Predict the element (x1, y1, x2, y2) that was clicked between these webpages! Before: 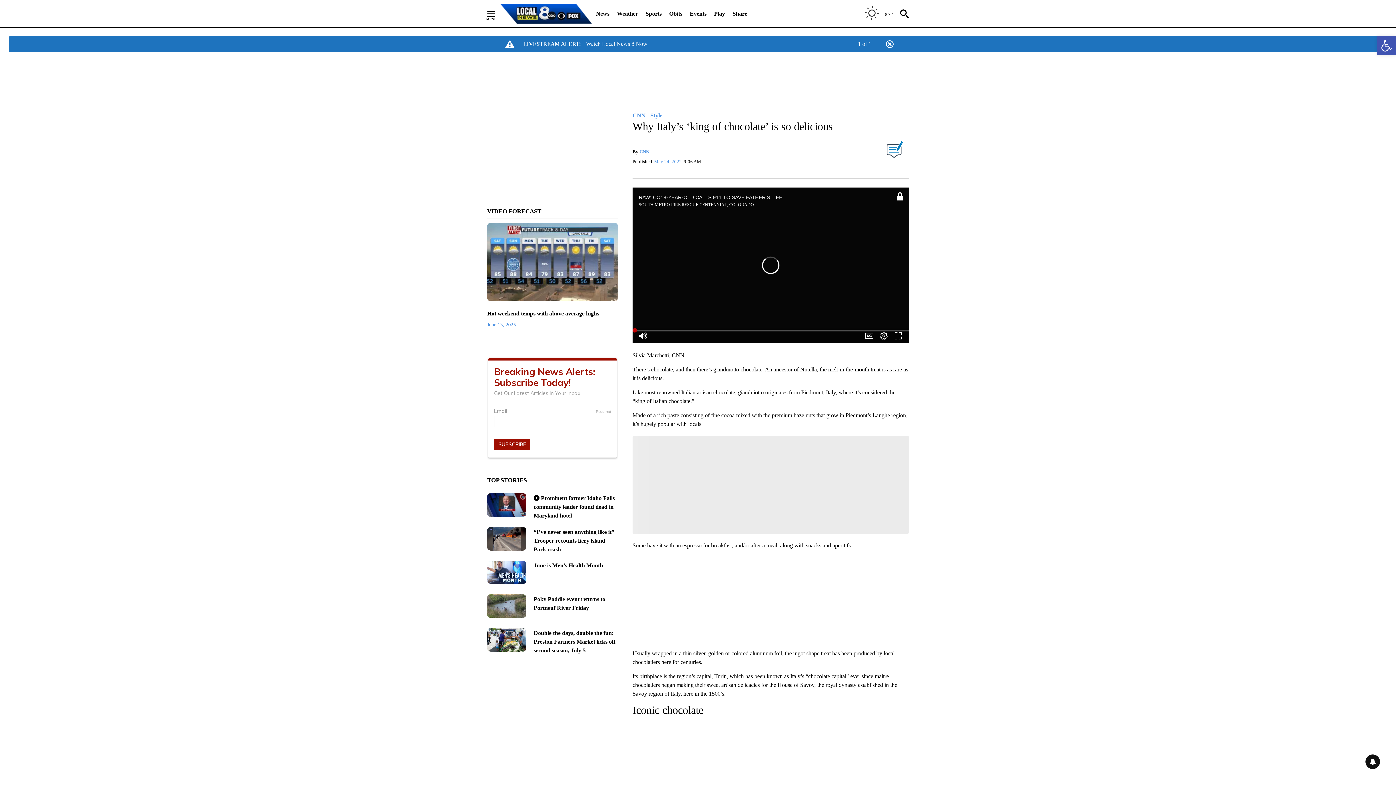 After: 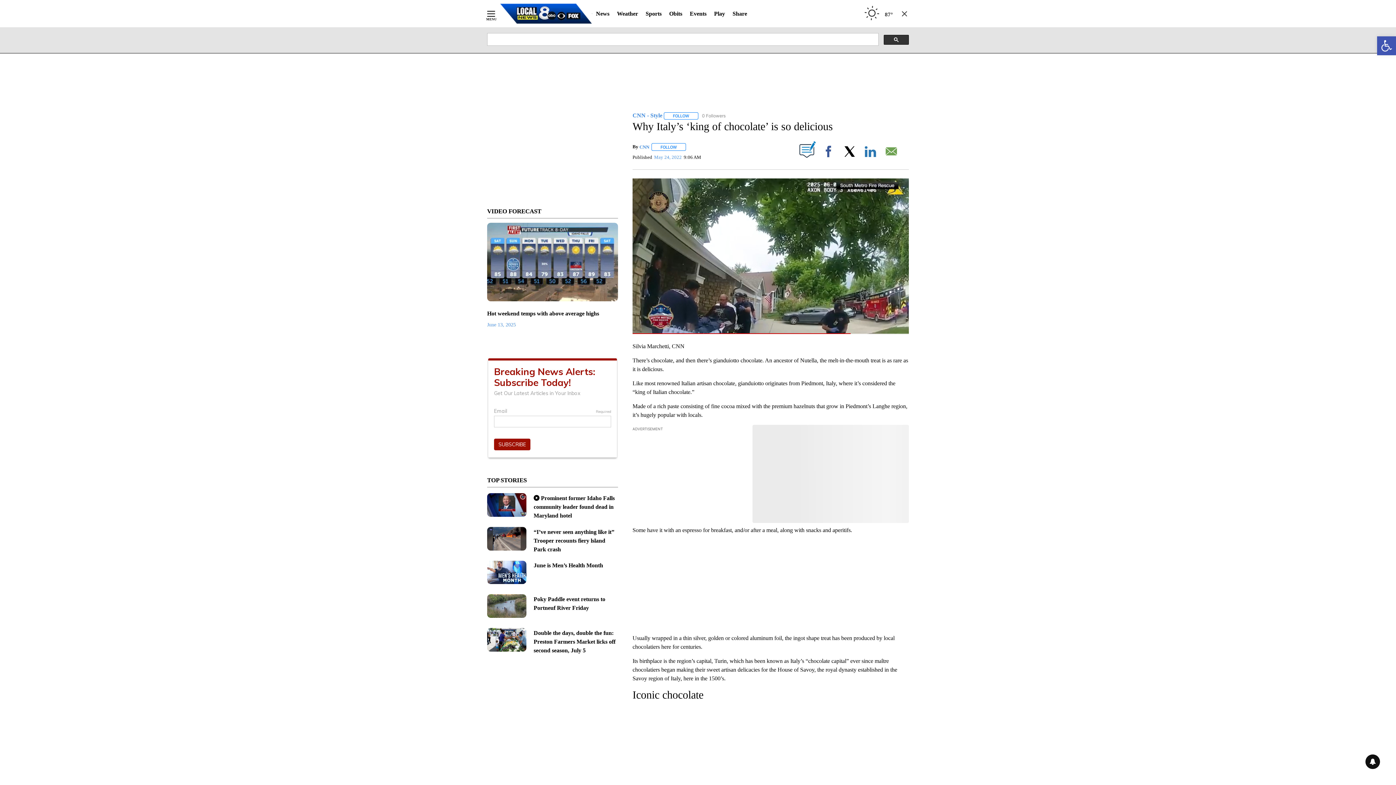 Action: bbox: (900, 9, 909, 18)